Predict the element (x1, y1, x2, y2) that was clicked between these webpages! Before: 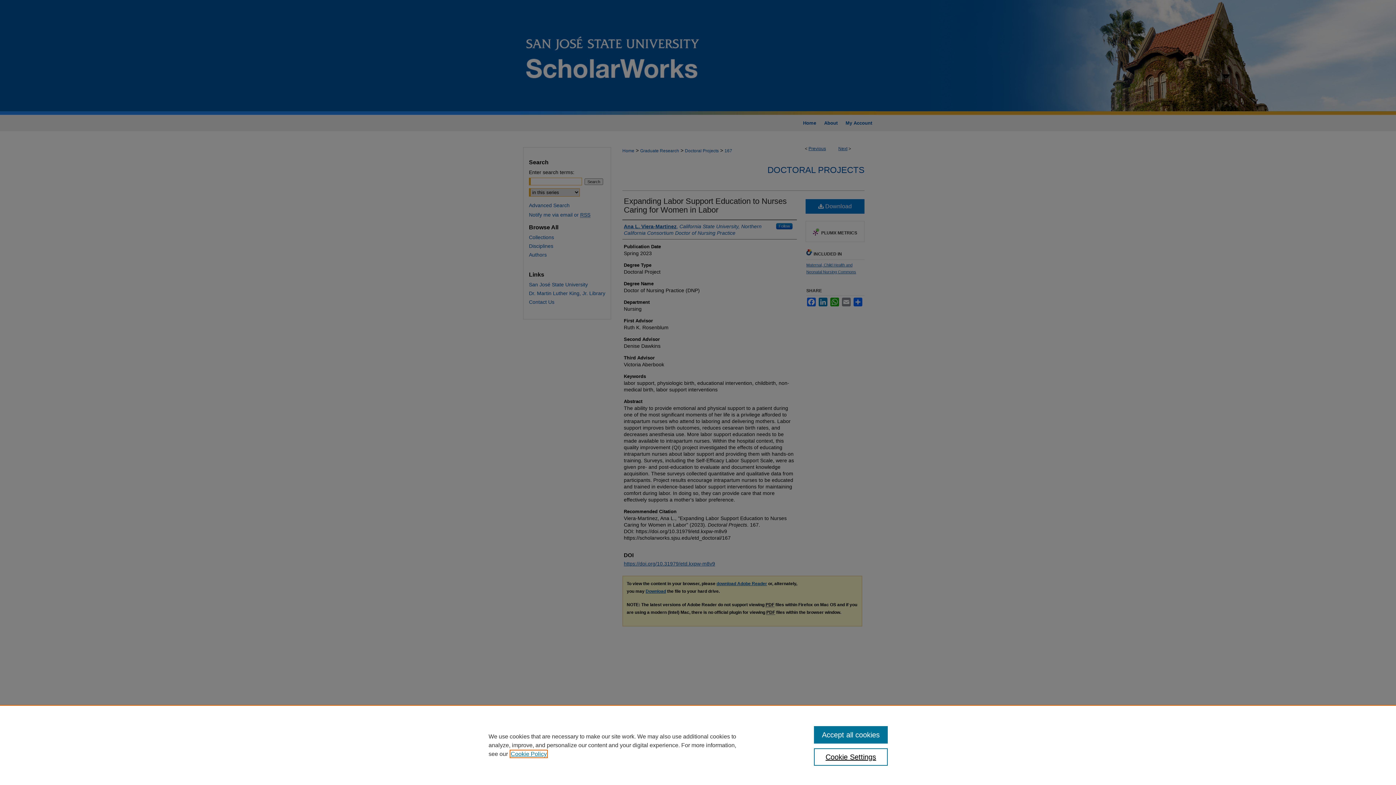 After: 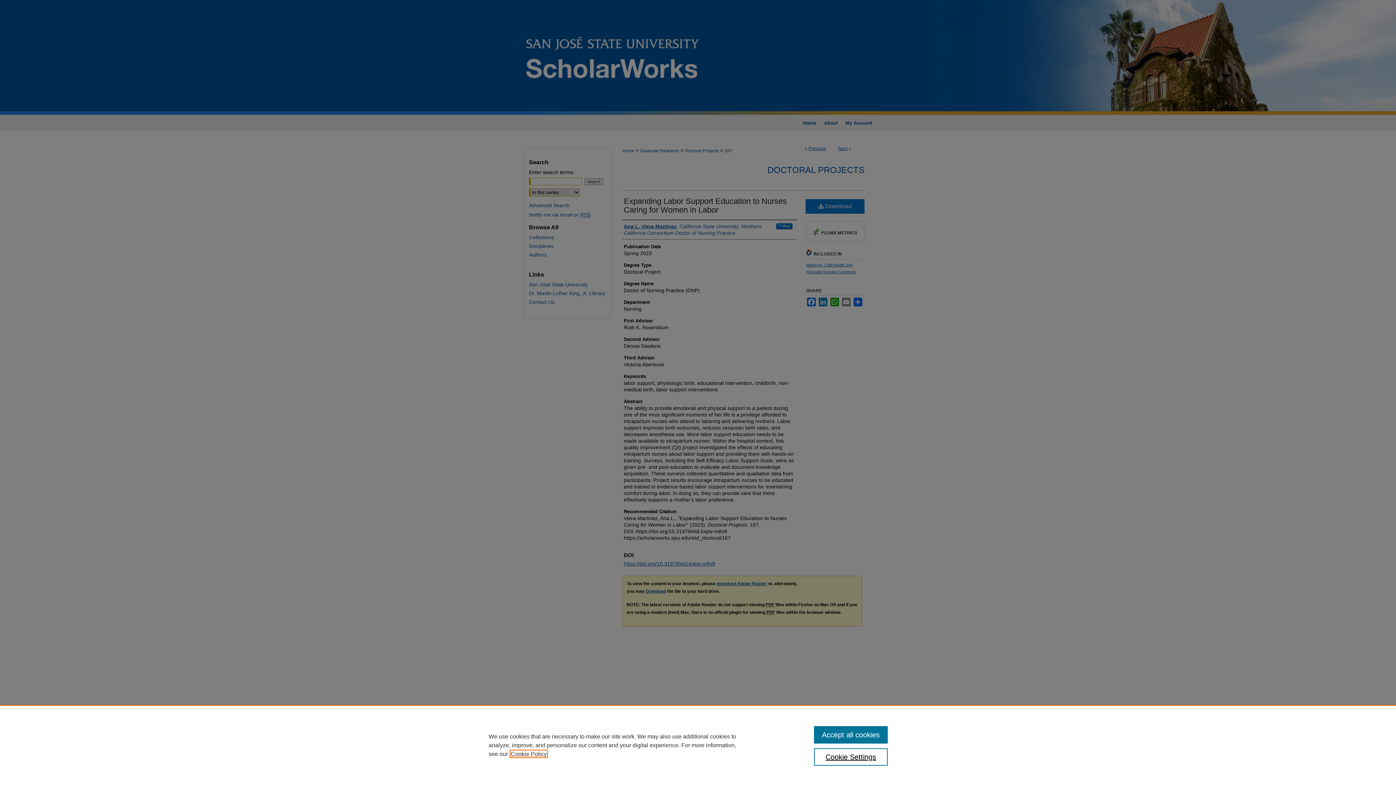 Action: bbox: (510, 751, 546, 757) label: , opens in a new tab